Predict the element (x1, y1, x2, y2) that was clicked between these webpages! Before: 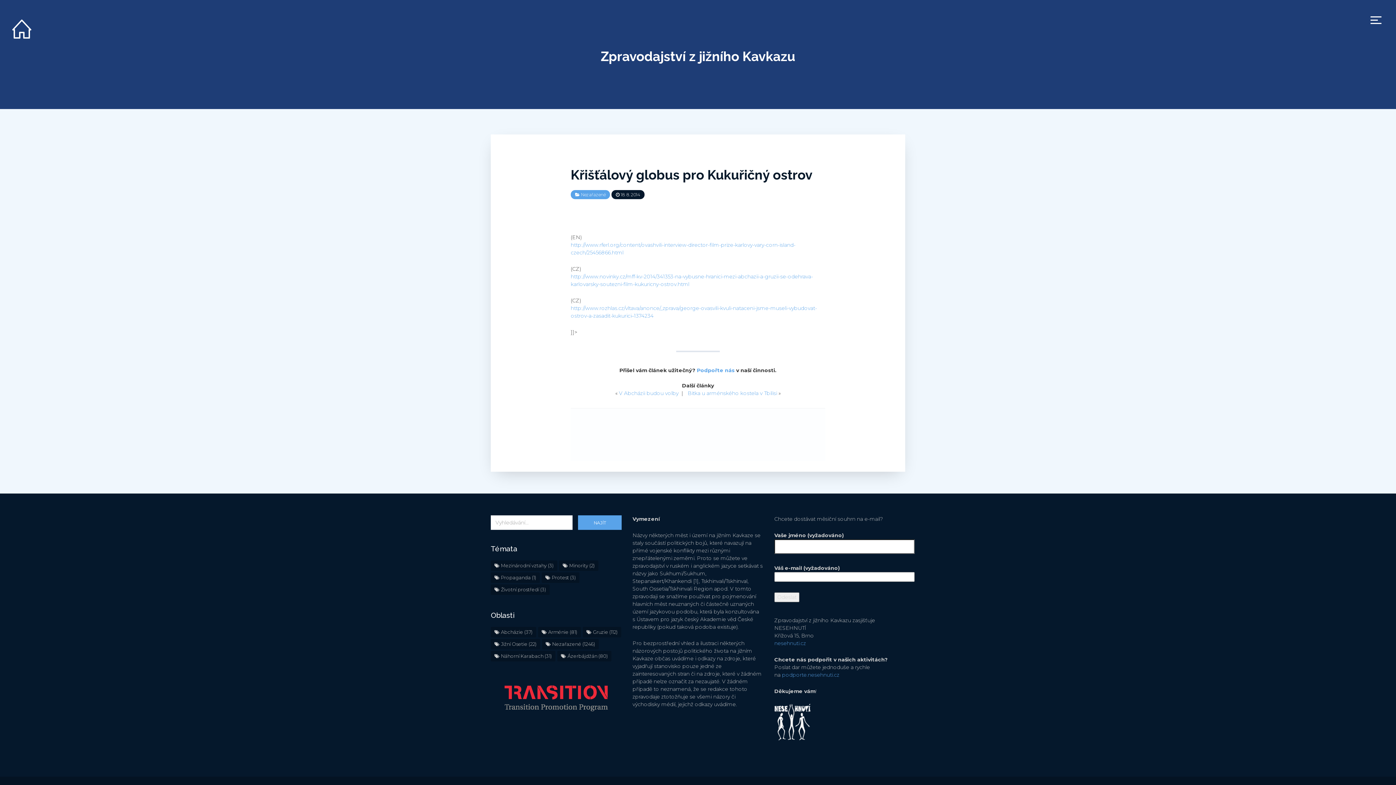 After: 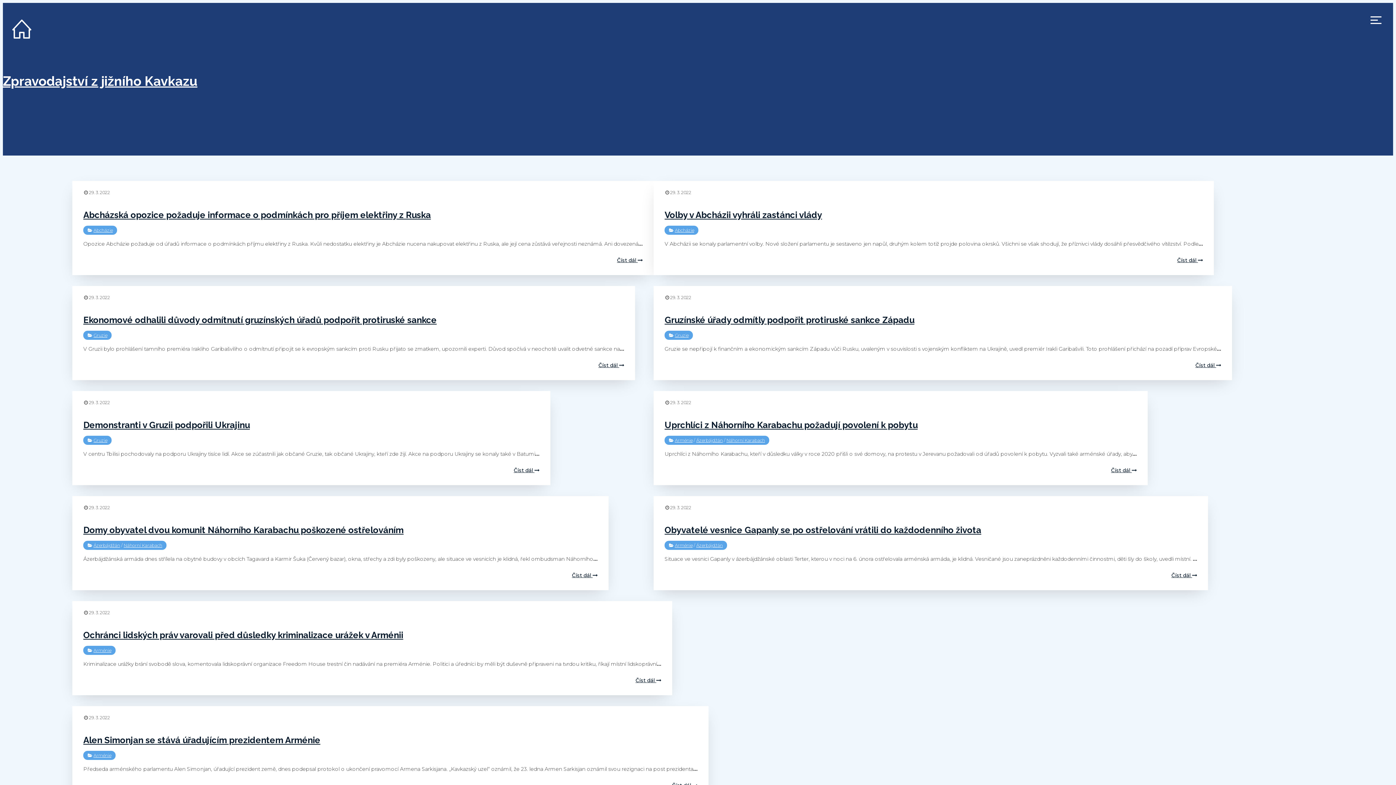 Action: bbox: (600, 48, 795, 64) label: Zpravodajství z jižního Kavkazu